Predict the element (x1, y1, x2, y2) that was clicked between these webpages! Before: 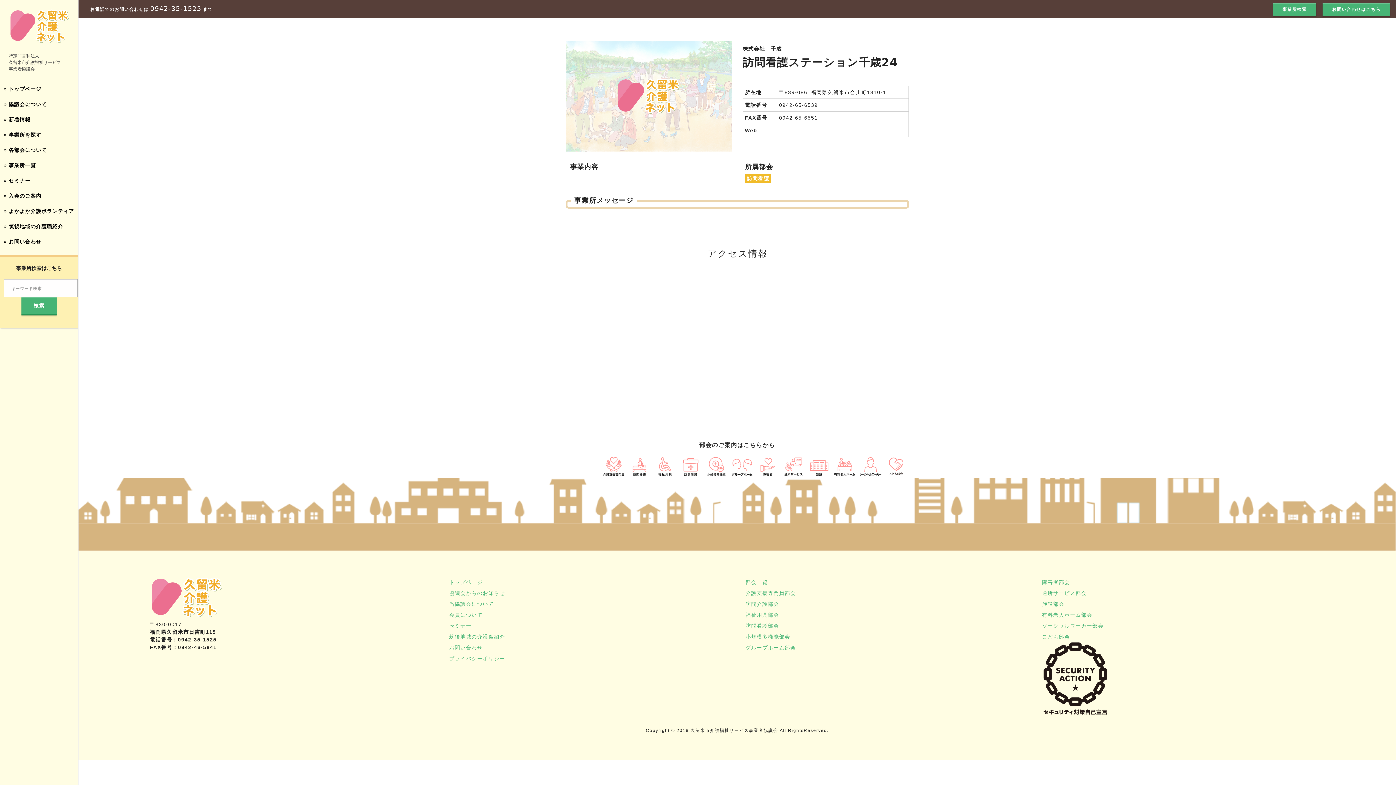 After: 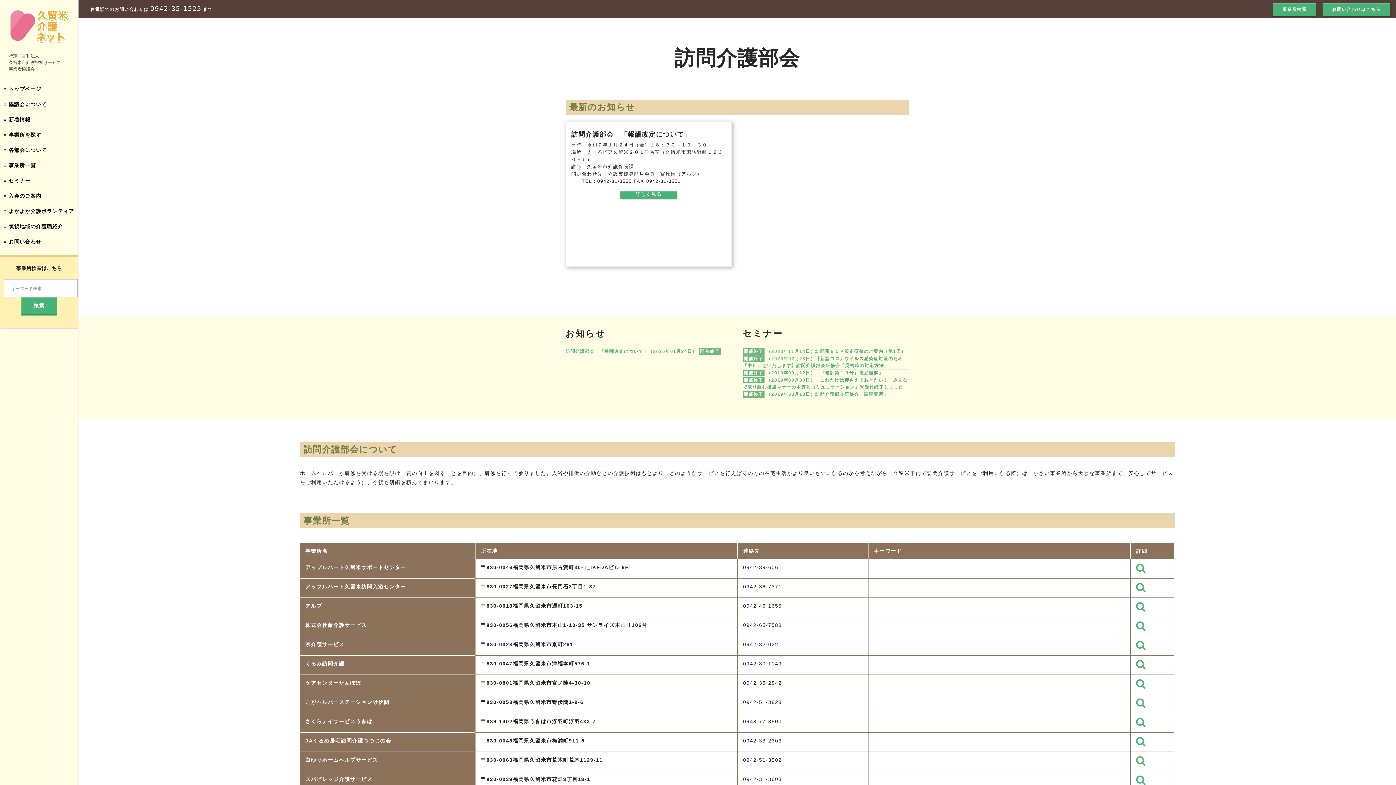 Action: bbox: (742, 598, 1028, 609) label: 訪問介護部会